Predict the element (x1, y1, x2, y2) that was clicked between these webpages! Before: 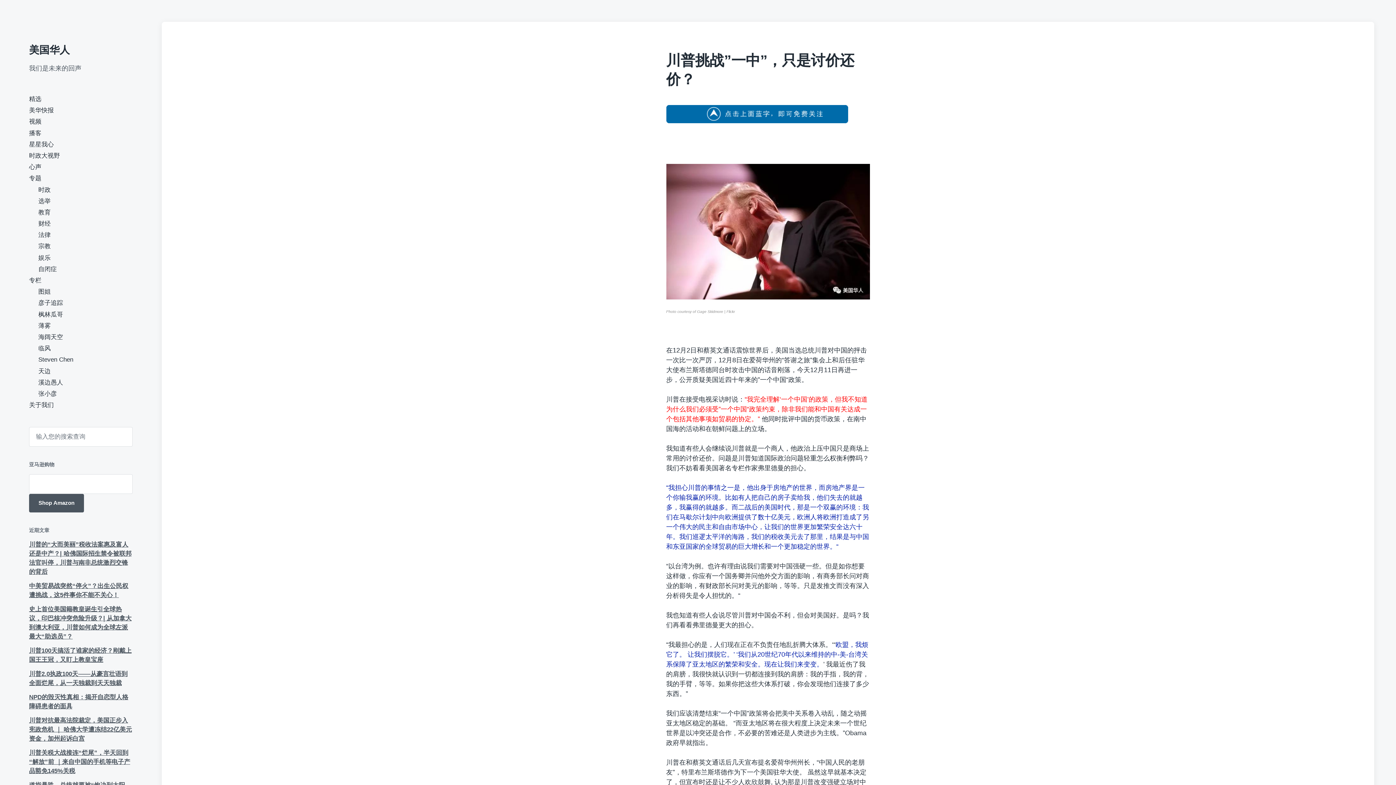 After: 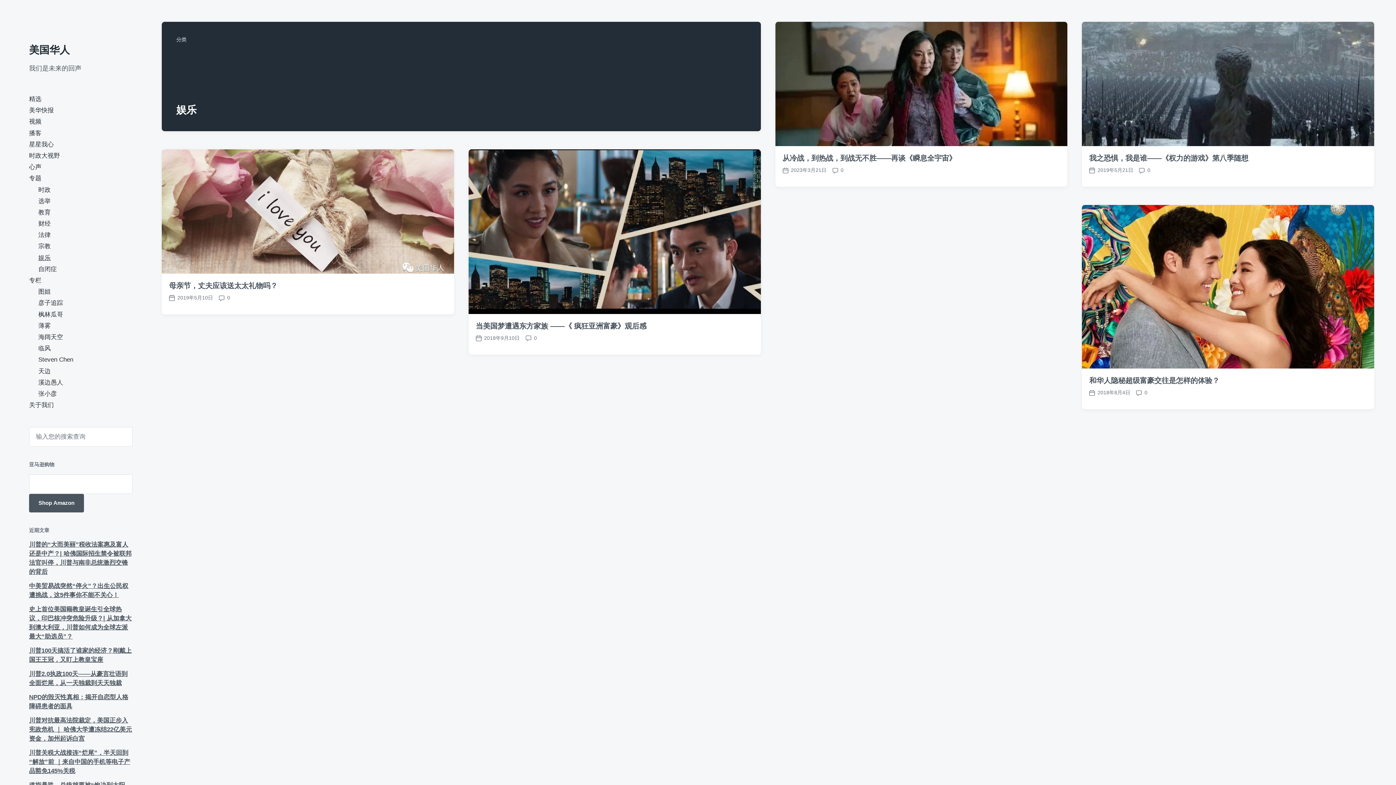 Action: label: 娱乐 bbox: (38, 254, 50, 261)